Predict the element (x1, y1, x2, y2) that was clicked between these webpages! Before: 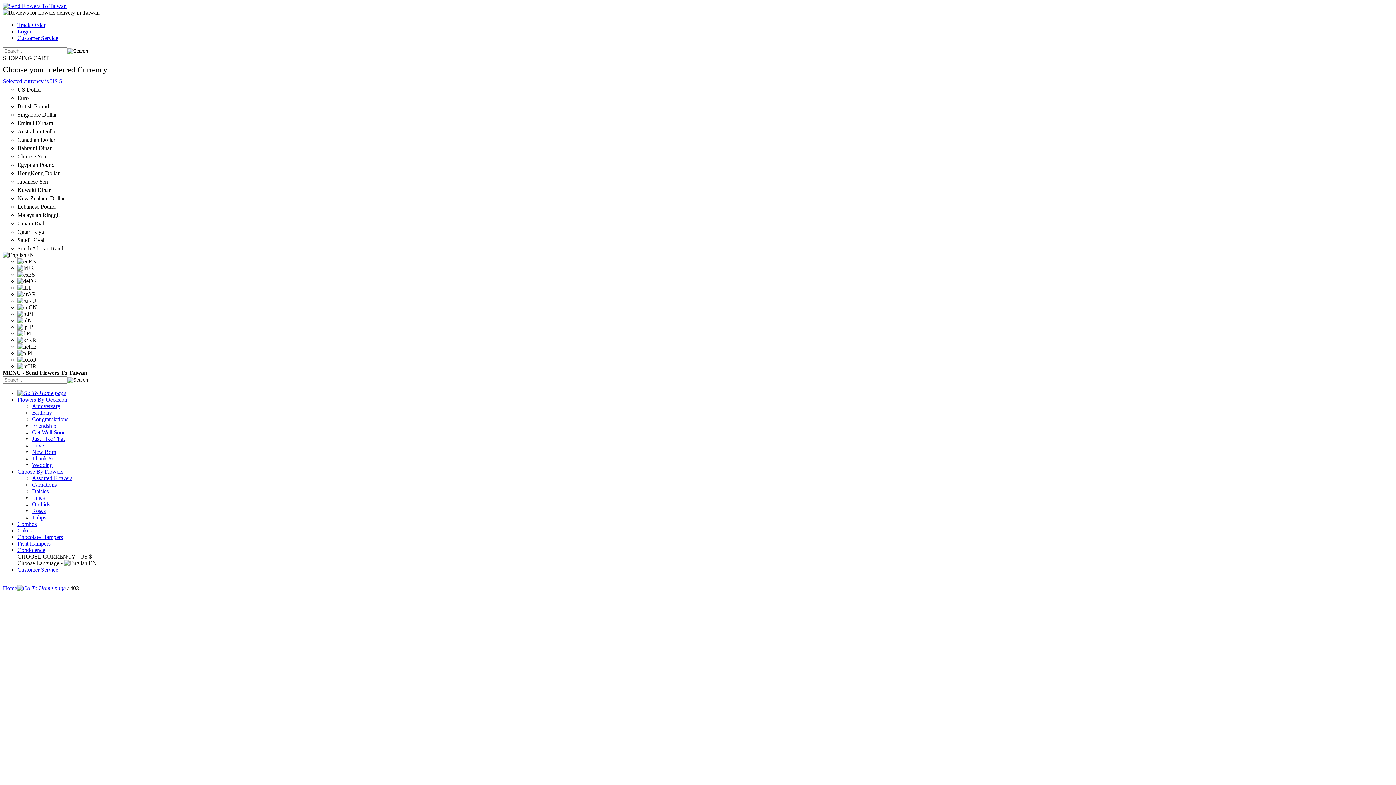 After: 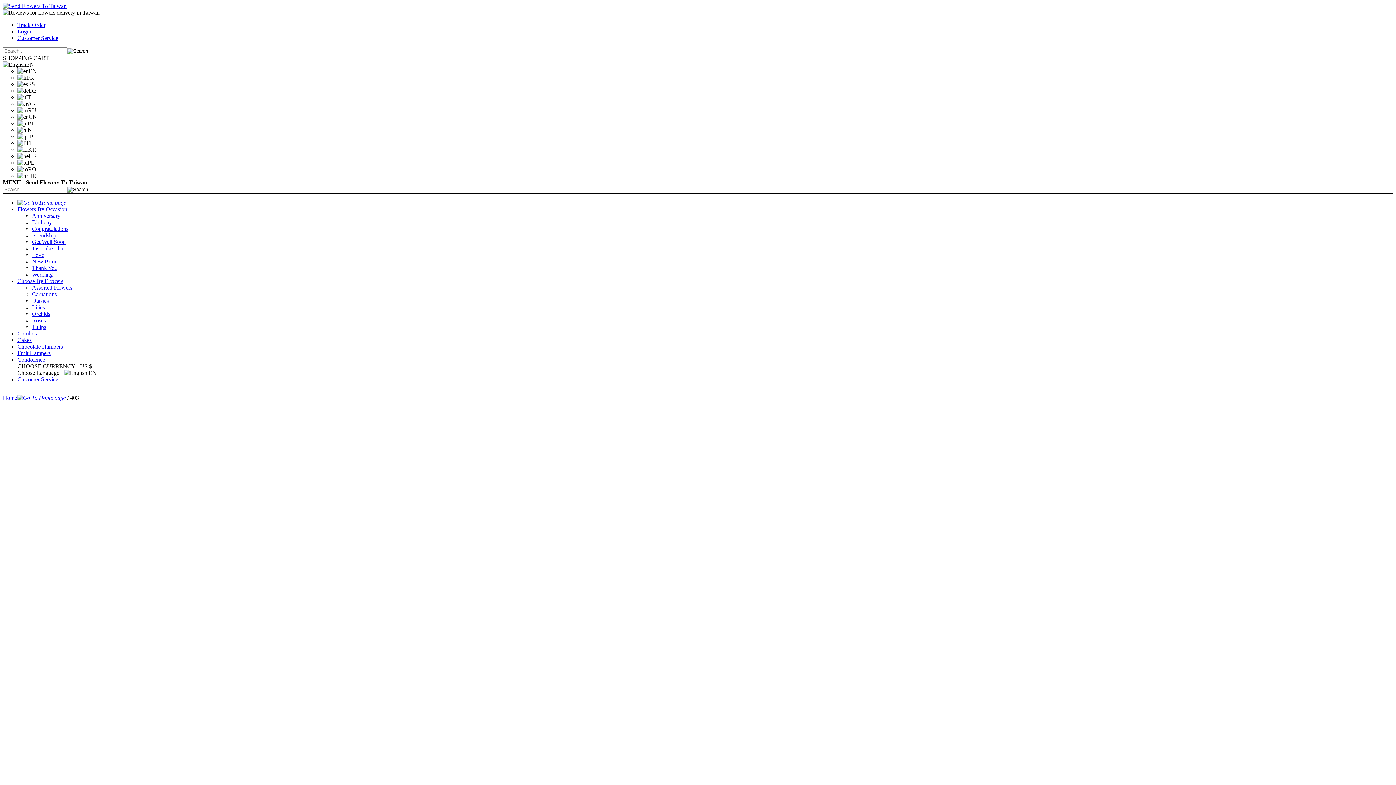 Action: label: Customer Service bbox: (17, 34, 58, 41)